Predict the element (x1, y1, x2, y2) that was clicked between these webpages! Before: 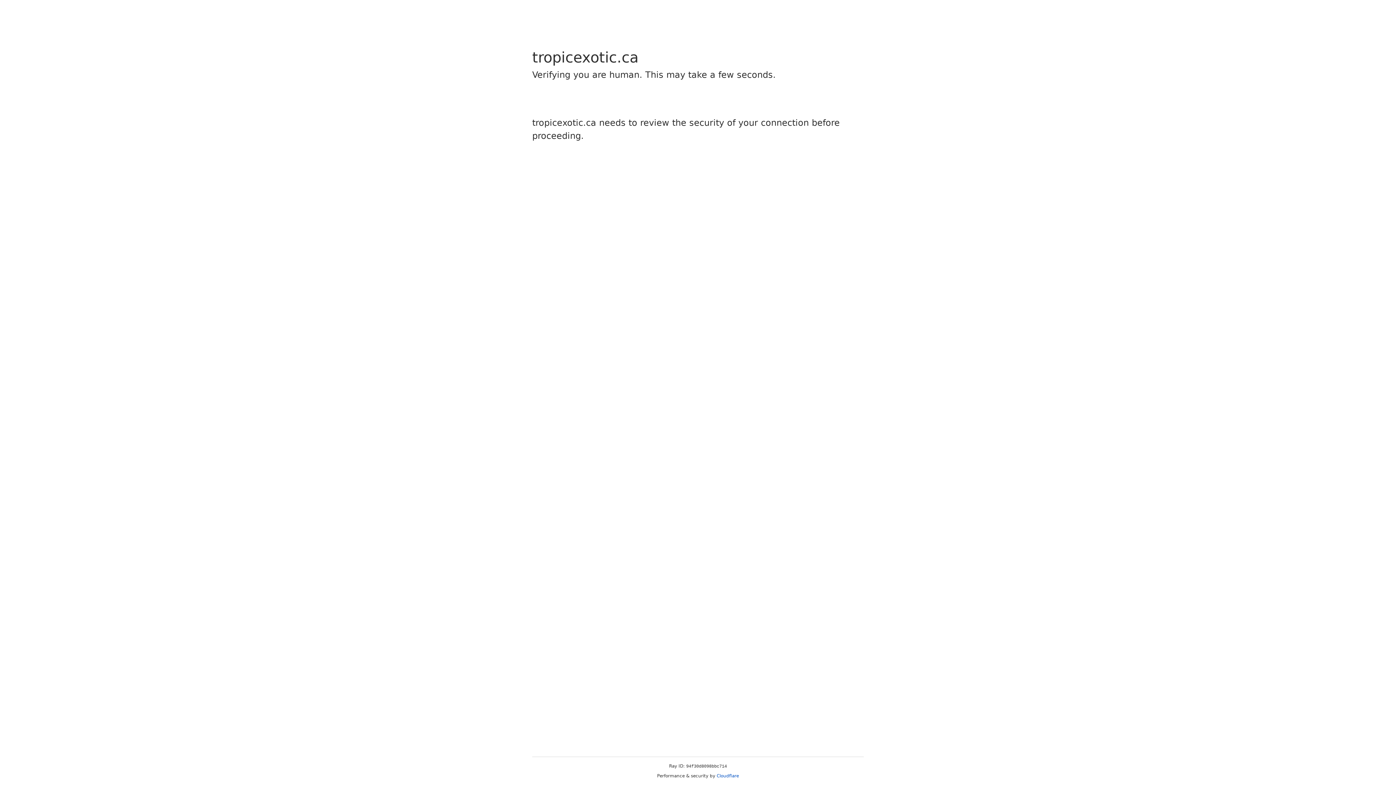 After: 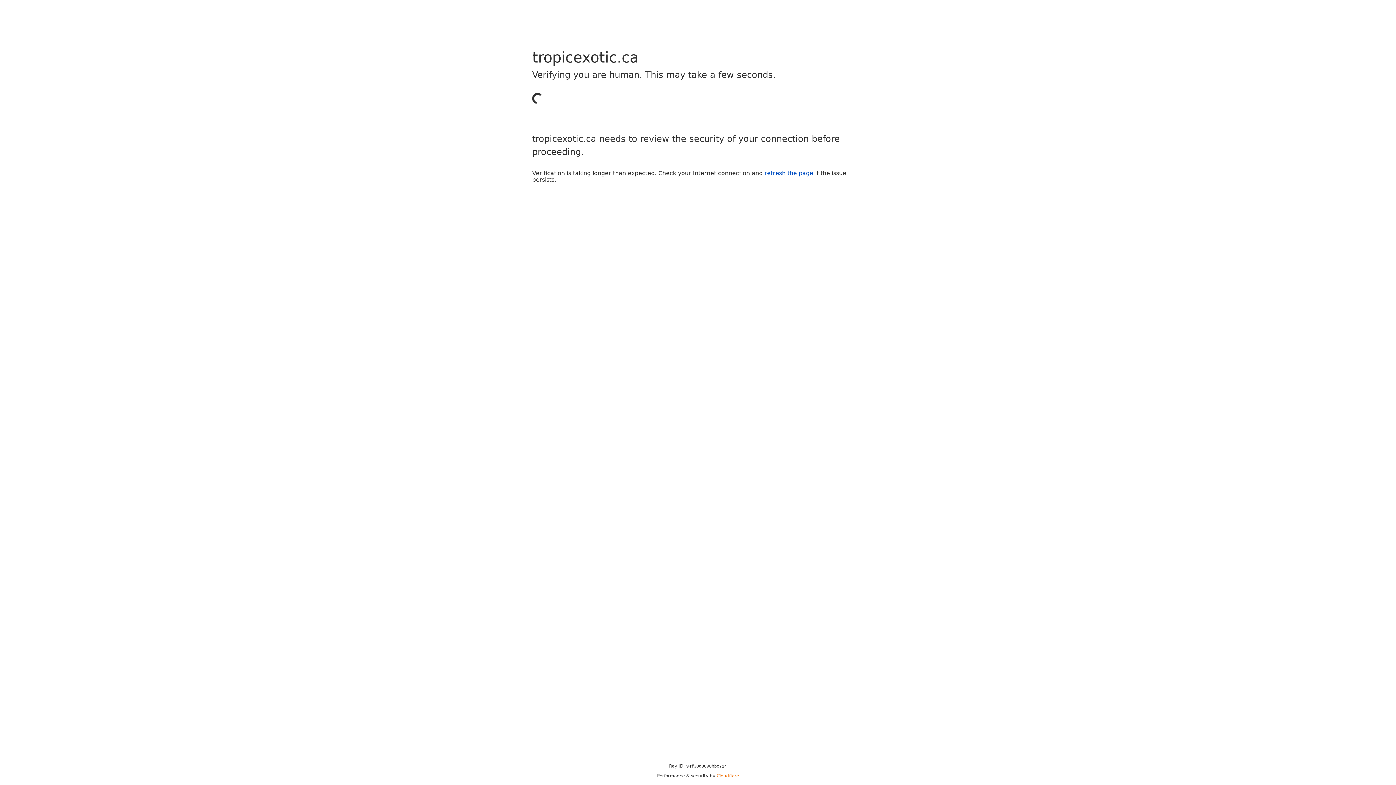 Action: bbox: (716, 773, 739, 778) label: Cloudflare